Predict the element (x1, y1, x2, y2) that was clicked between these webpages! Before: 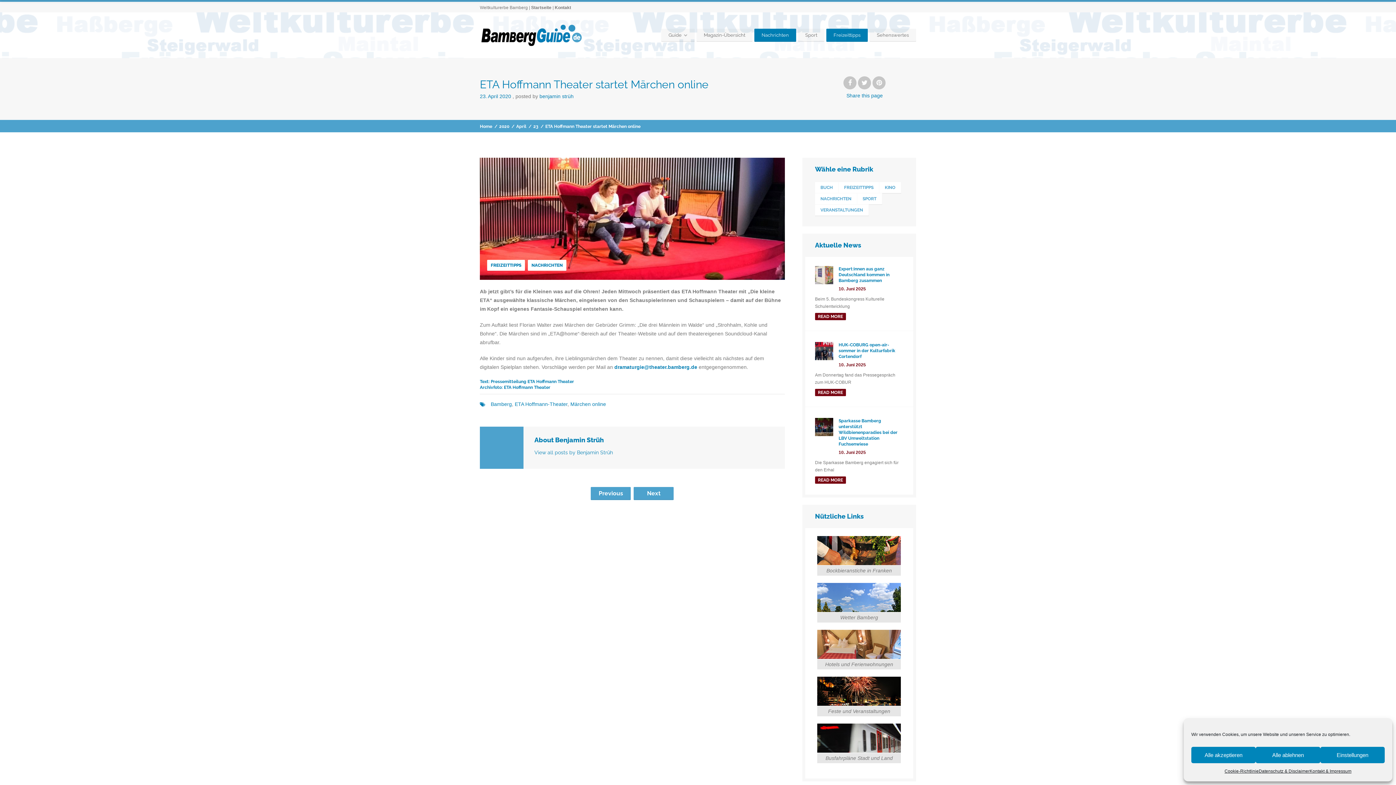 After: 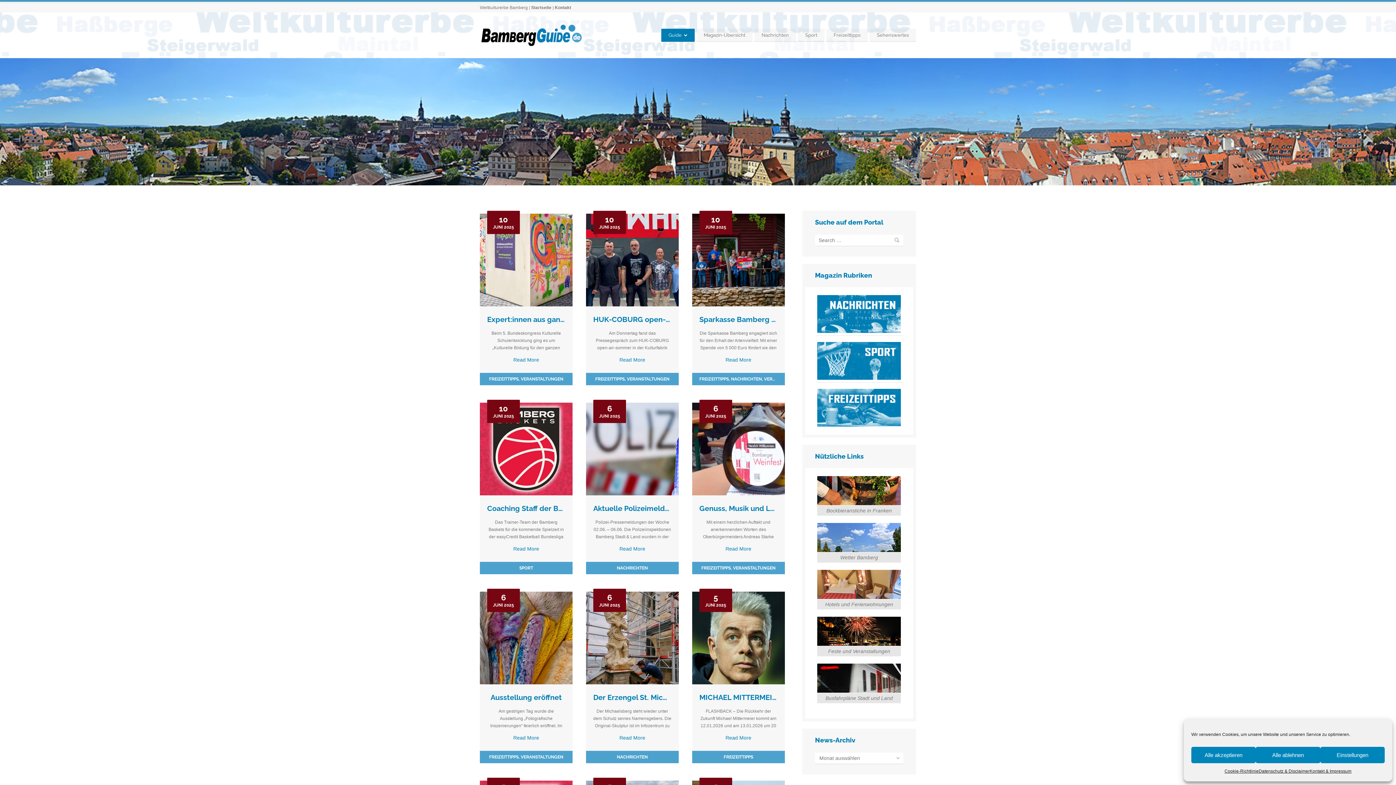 Action: label: Home bbox: (480, 122, 492, 130)